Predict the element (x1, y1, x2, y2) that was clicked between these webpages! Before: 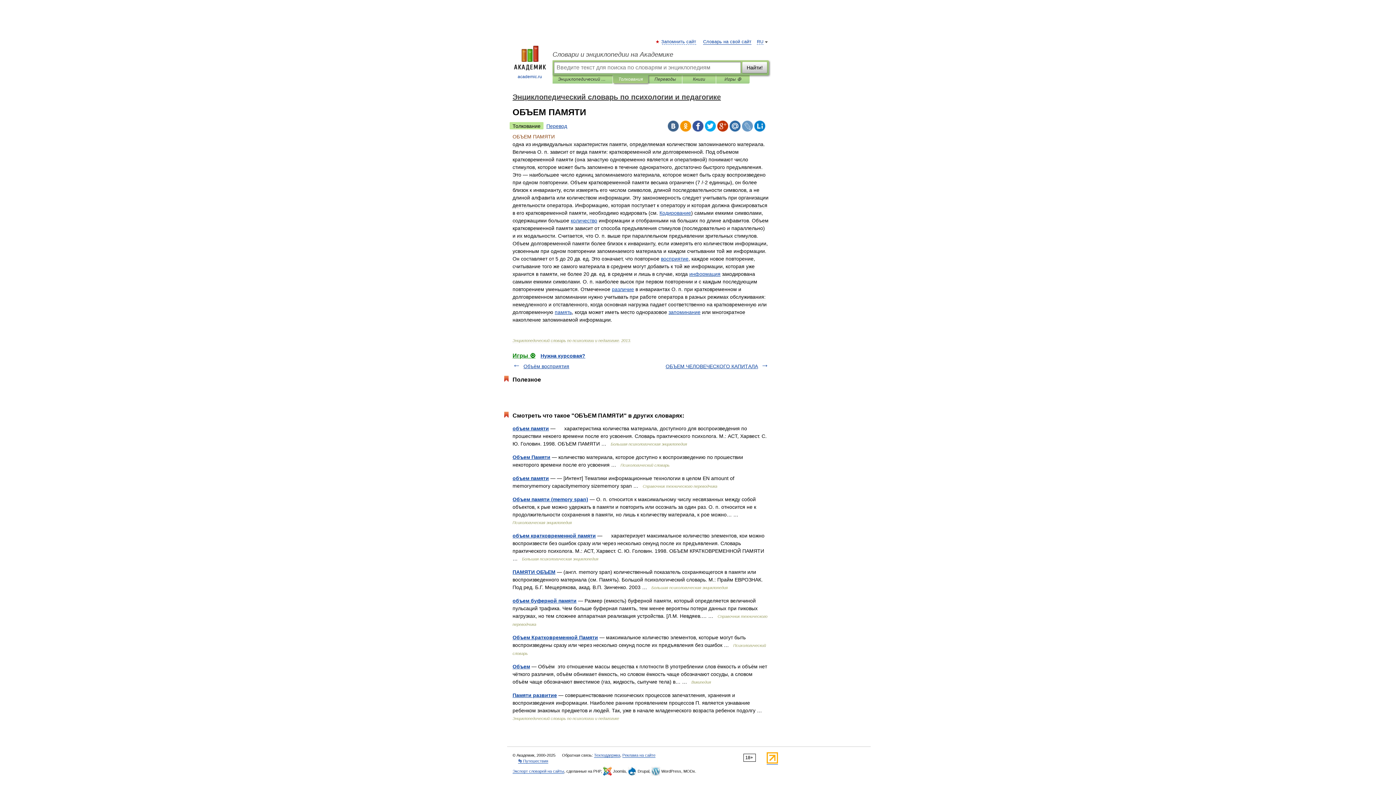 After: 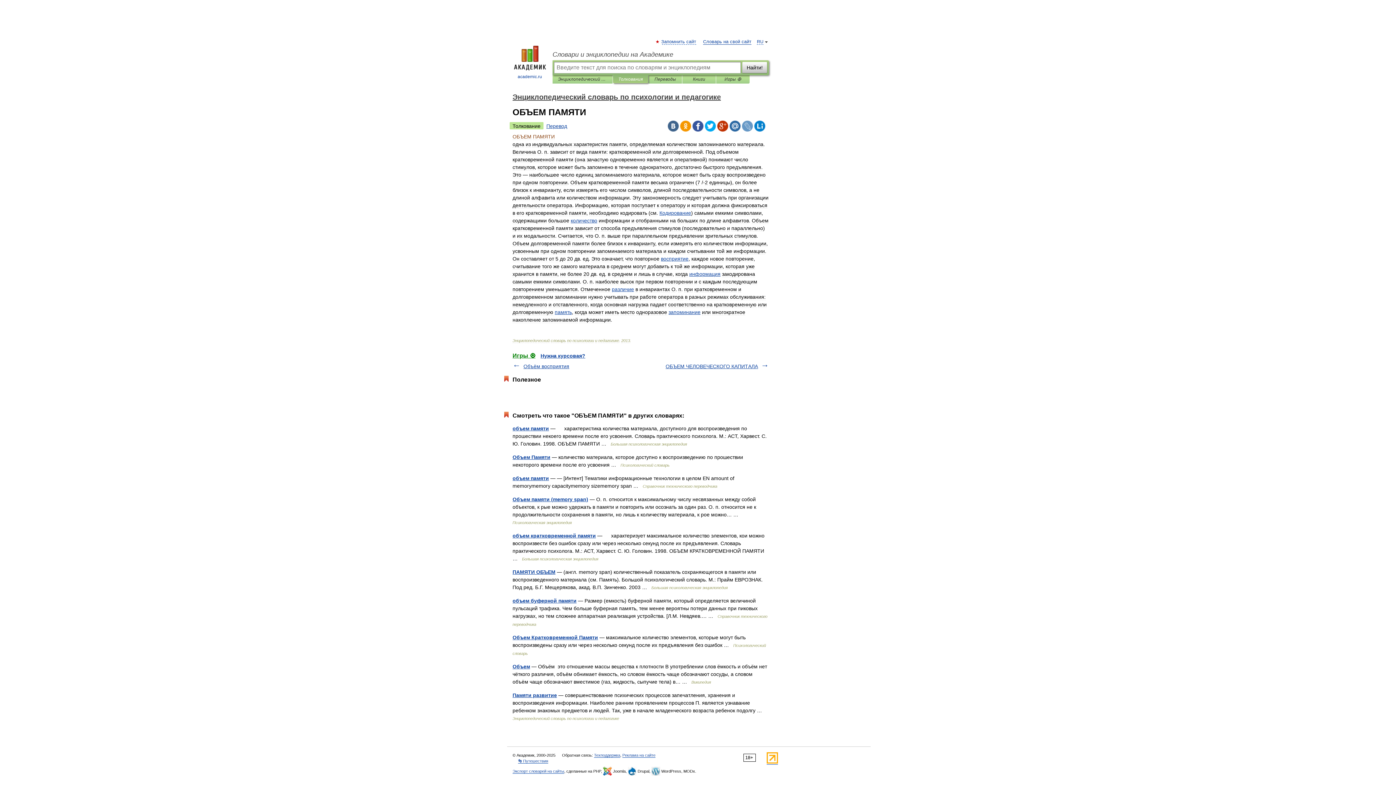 Action: bbox: (717, 120, 728, 131)